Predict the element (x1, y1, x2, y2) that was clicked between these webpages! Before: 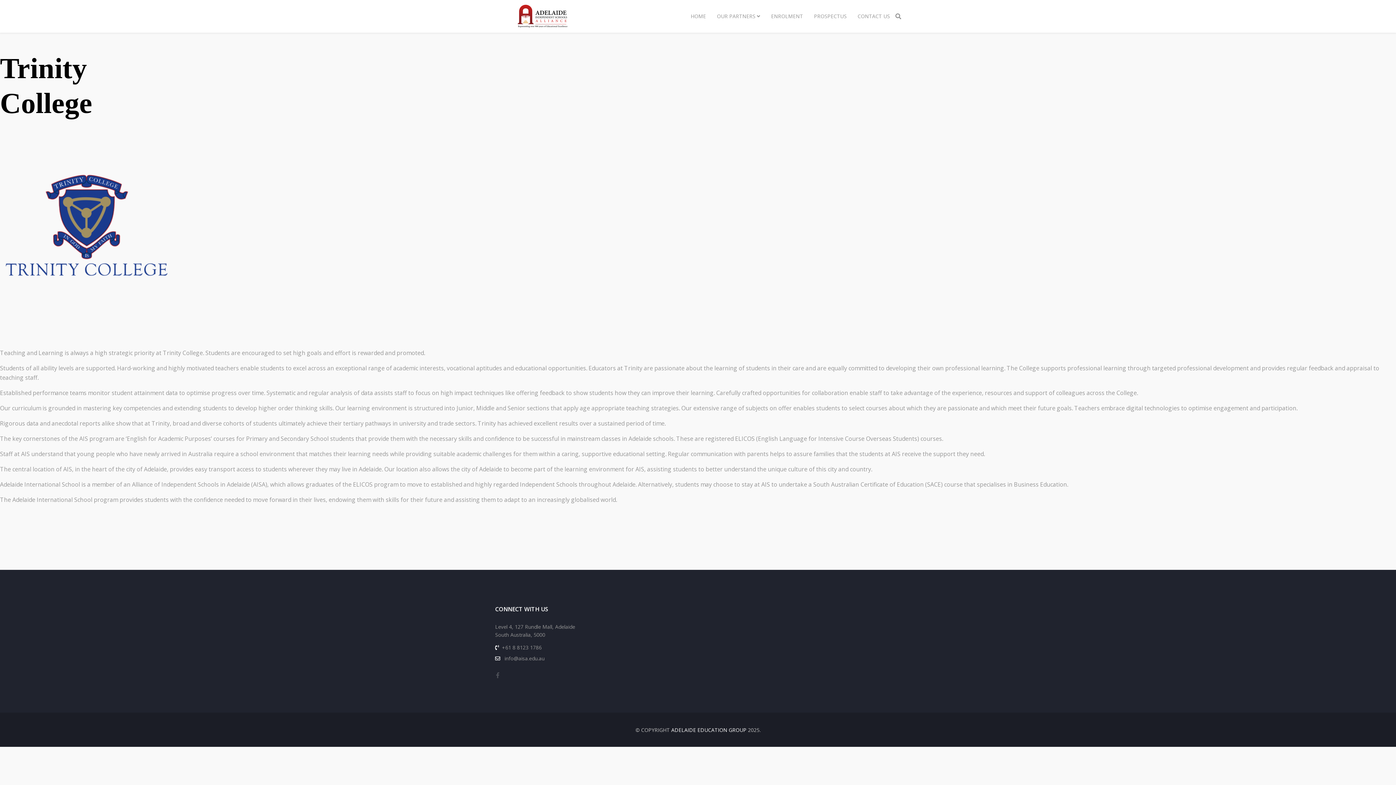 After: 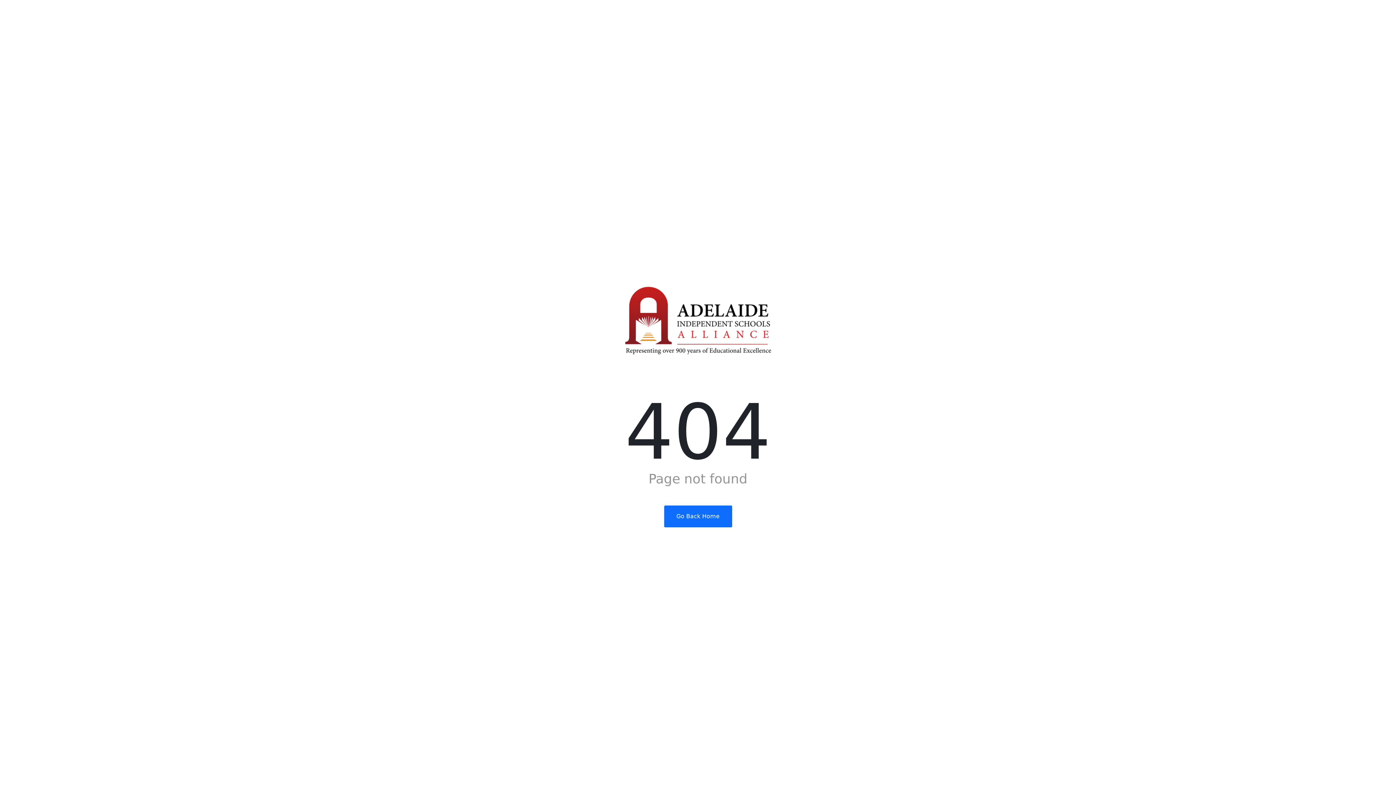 Action: label: ADELAIDE EDUCATION GROUP bbox: (671, 726, 746, 733)